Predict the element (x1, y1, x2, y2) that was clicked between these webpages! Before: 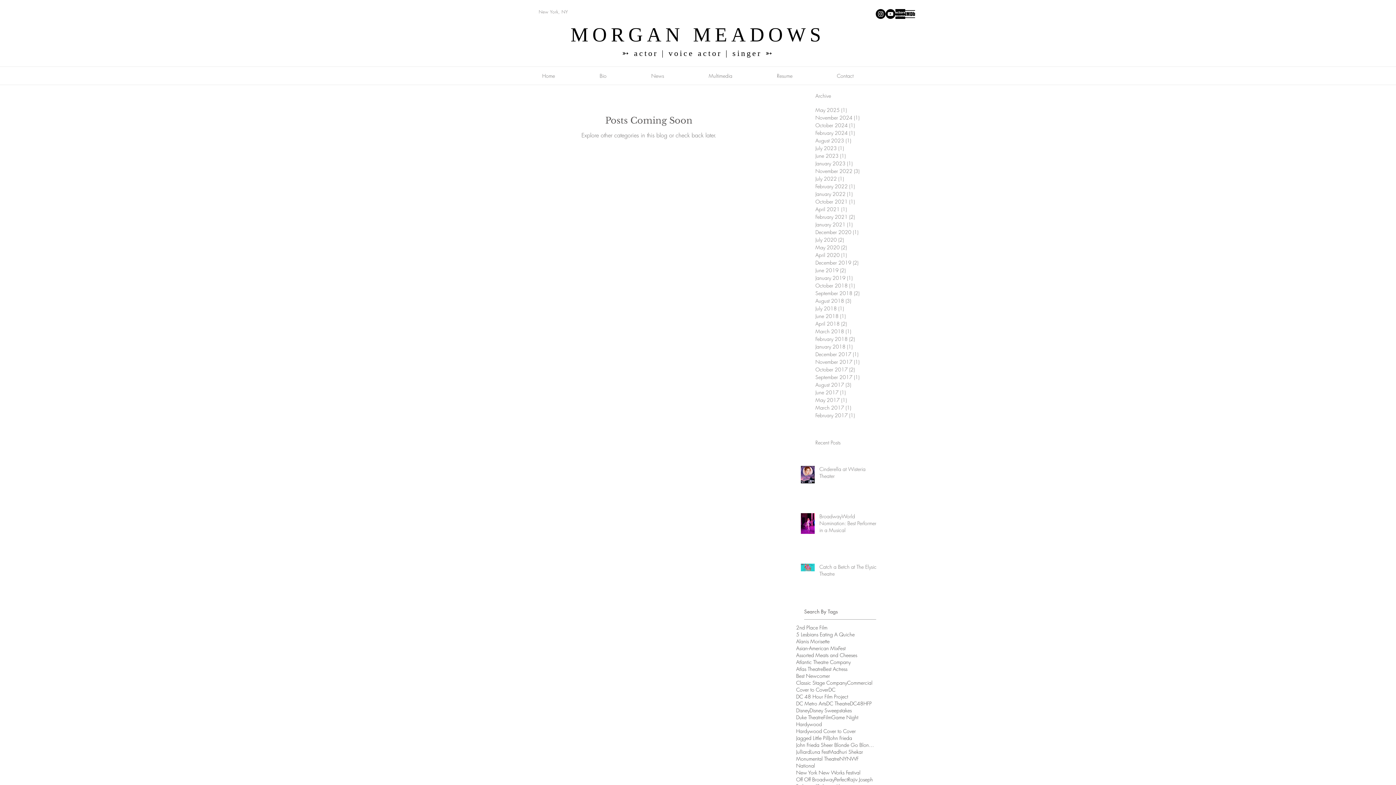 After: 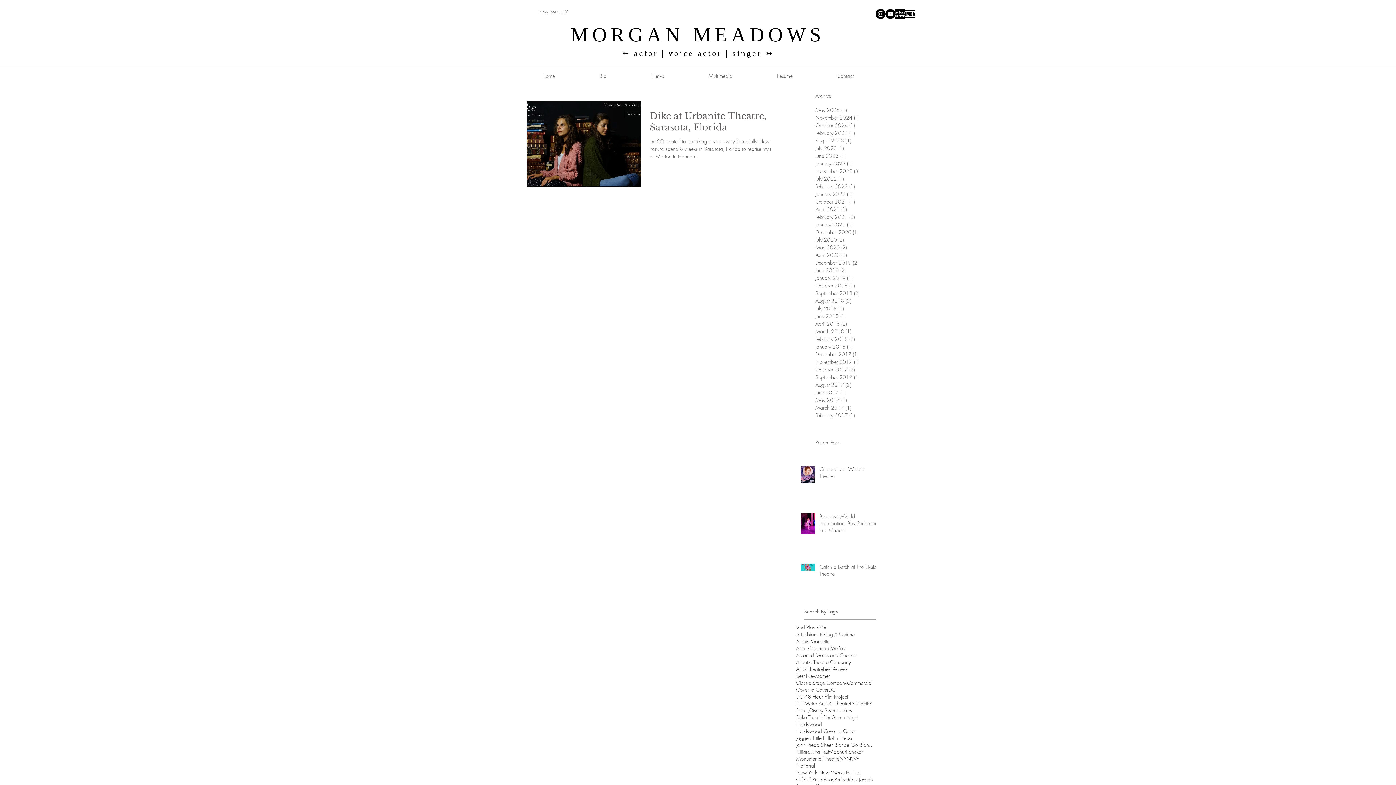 Action: label: October 2018 (1)
1 post bbox: (815, 281, 876, 289)